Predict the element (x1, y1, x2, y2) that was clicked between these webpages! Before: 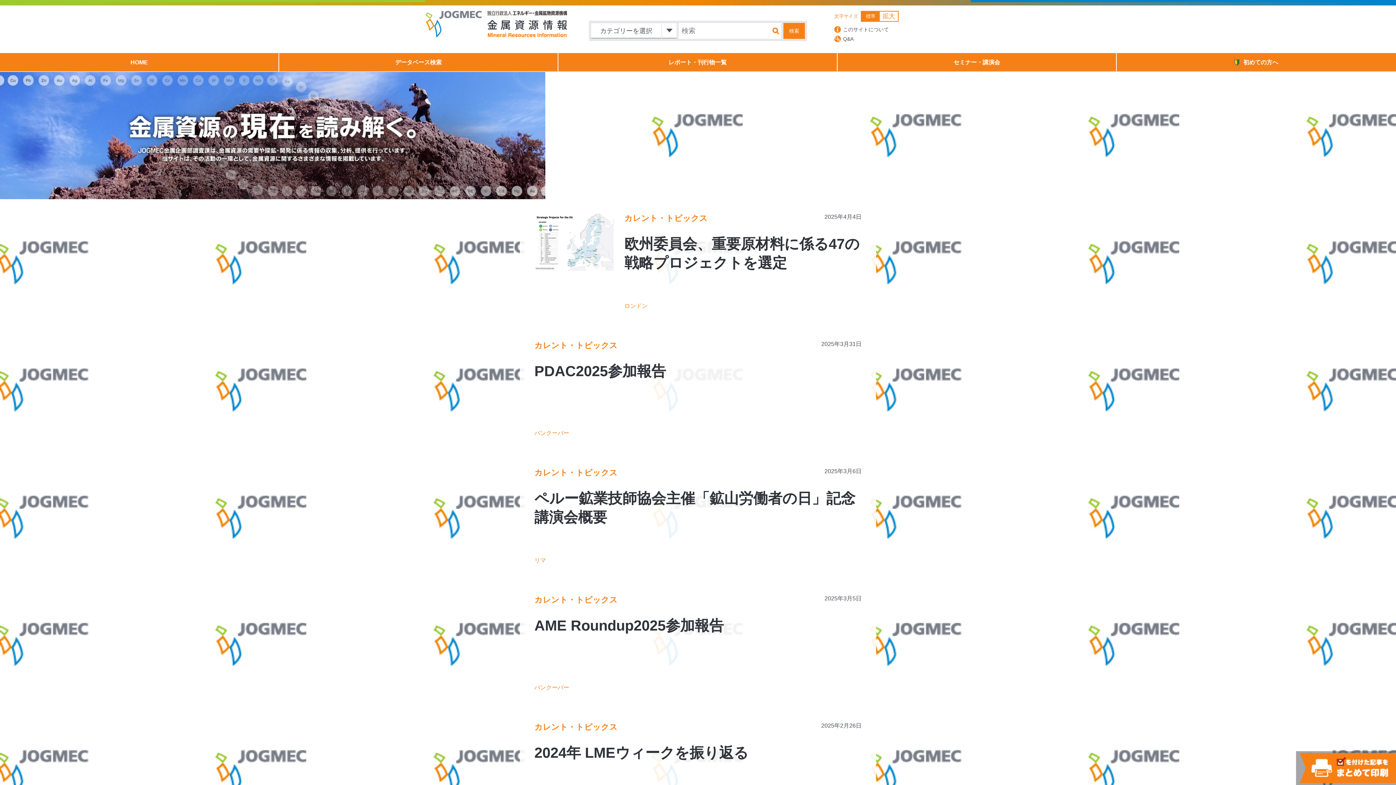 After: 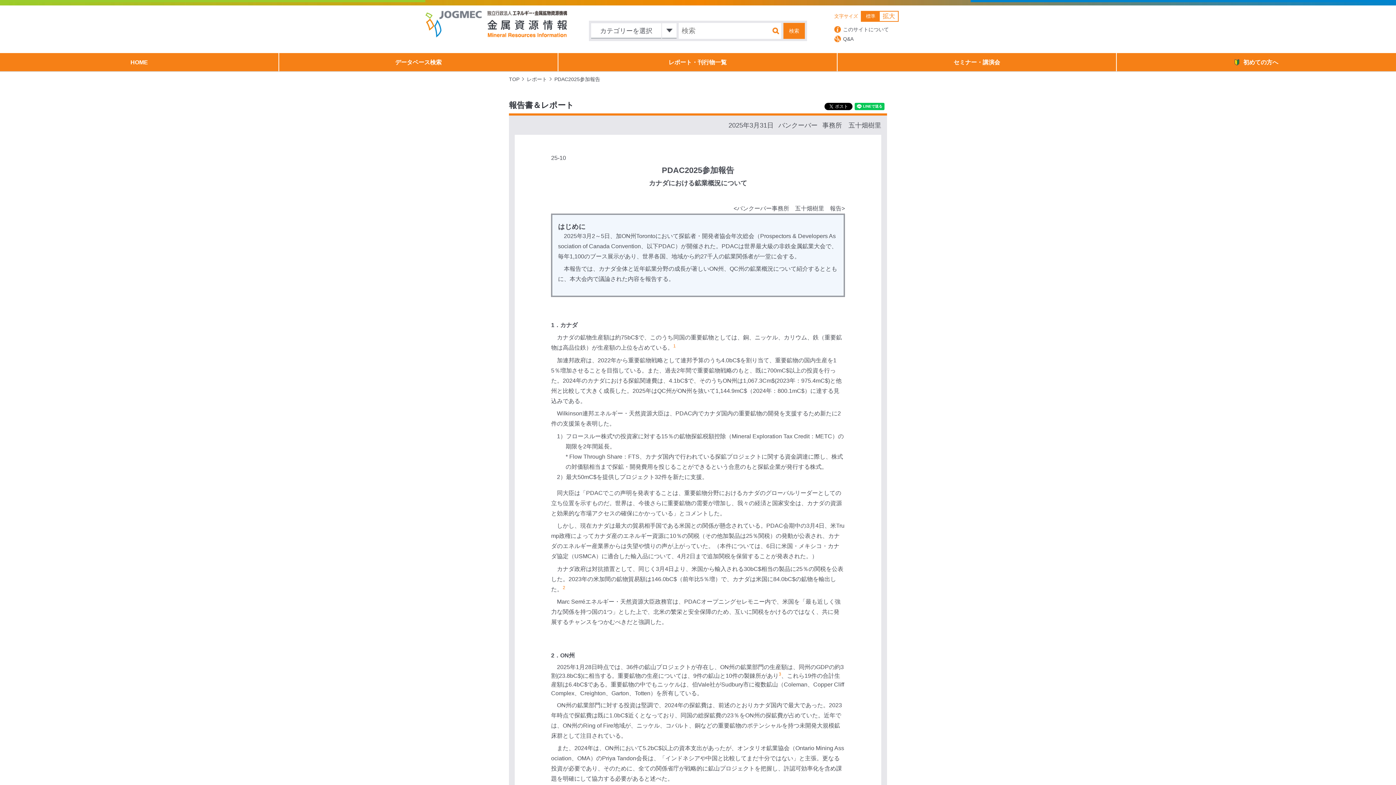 Action: label: カレント・トピックス

2025年3月31日

PDAC2025参加報告

バンクーバー bbox: (520, 326, 876, 453)